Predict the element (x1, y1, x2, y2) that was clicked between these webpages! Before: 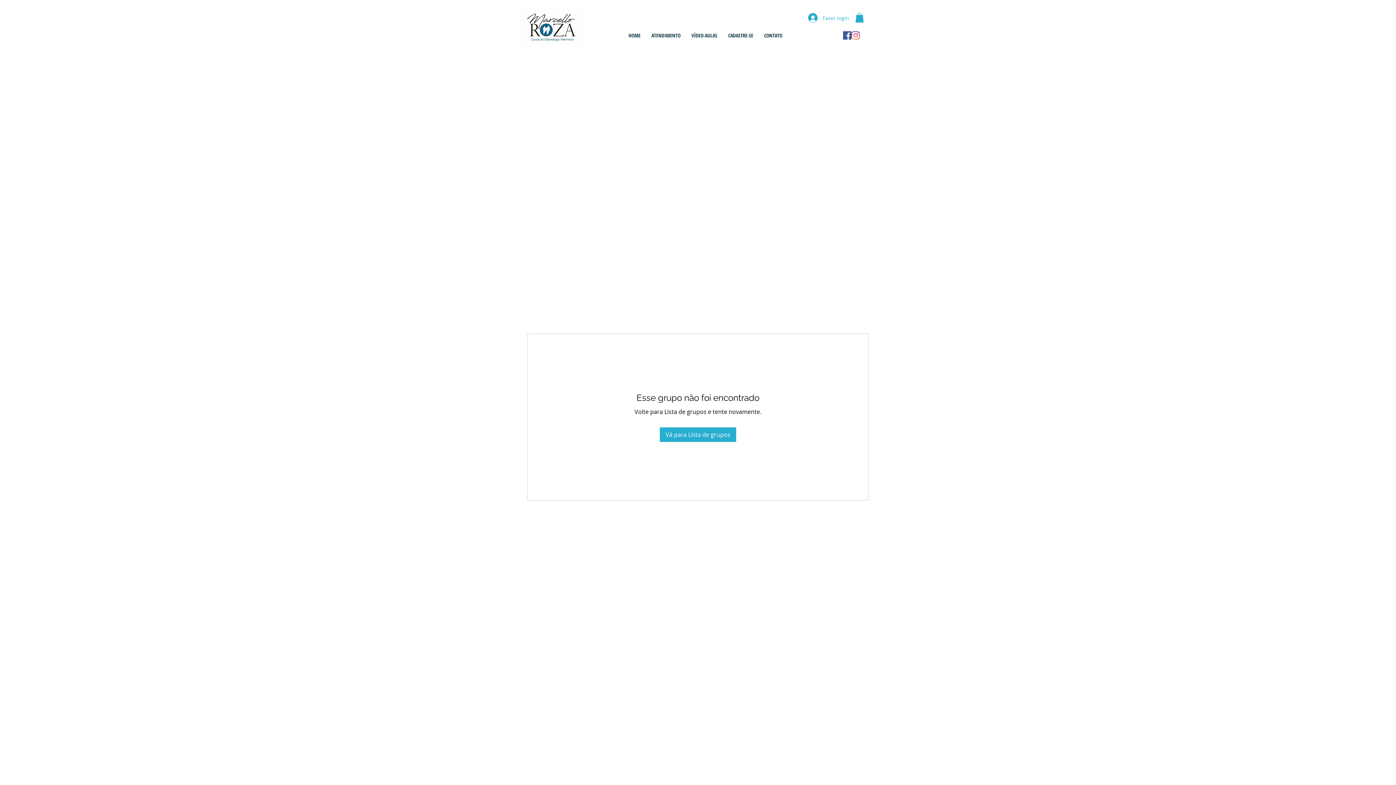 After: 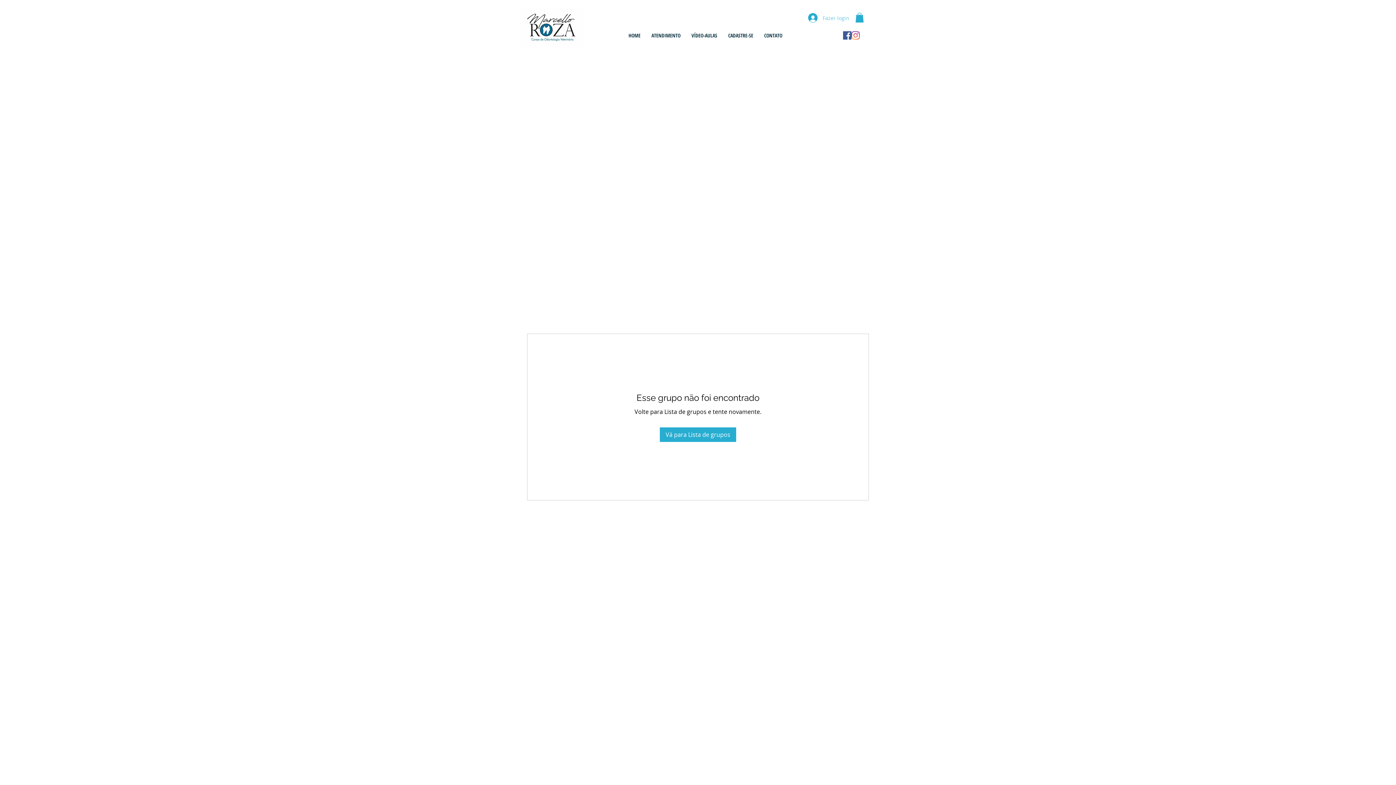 Action: label: Fazer login bbox: (803, 10, 854, 24)